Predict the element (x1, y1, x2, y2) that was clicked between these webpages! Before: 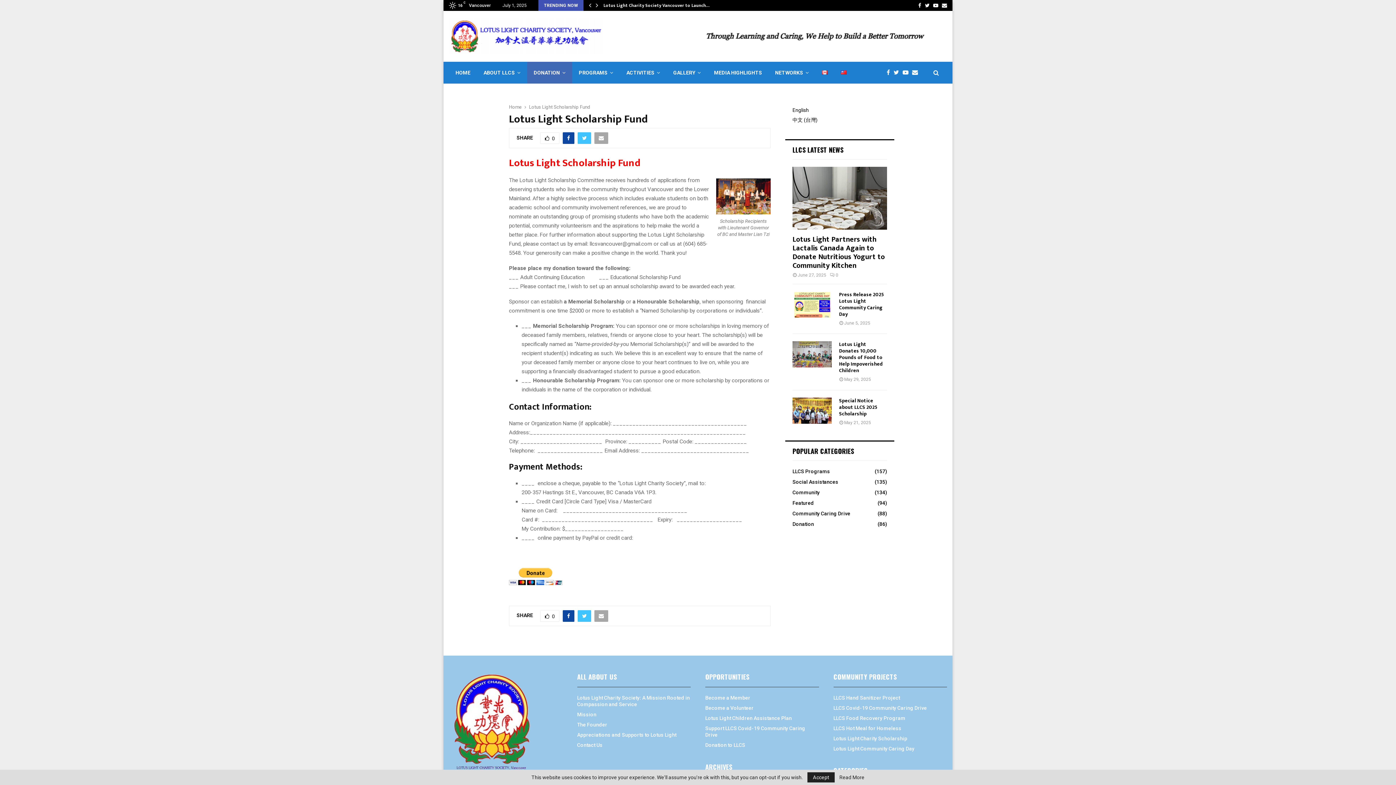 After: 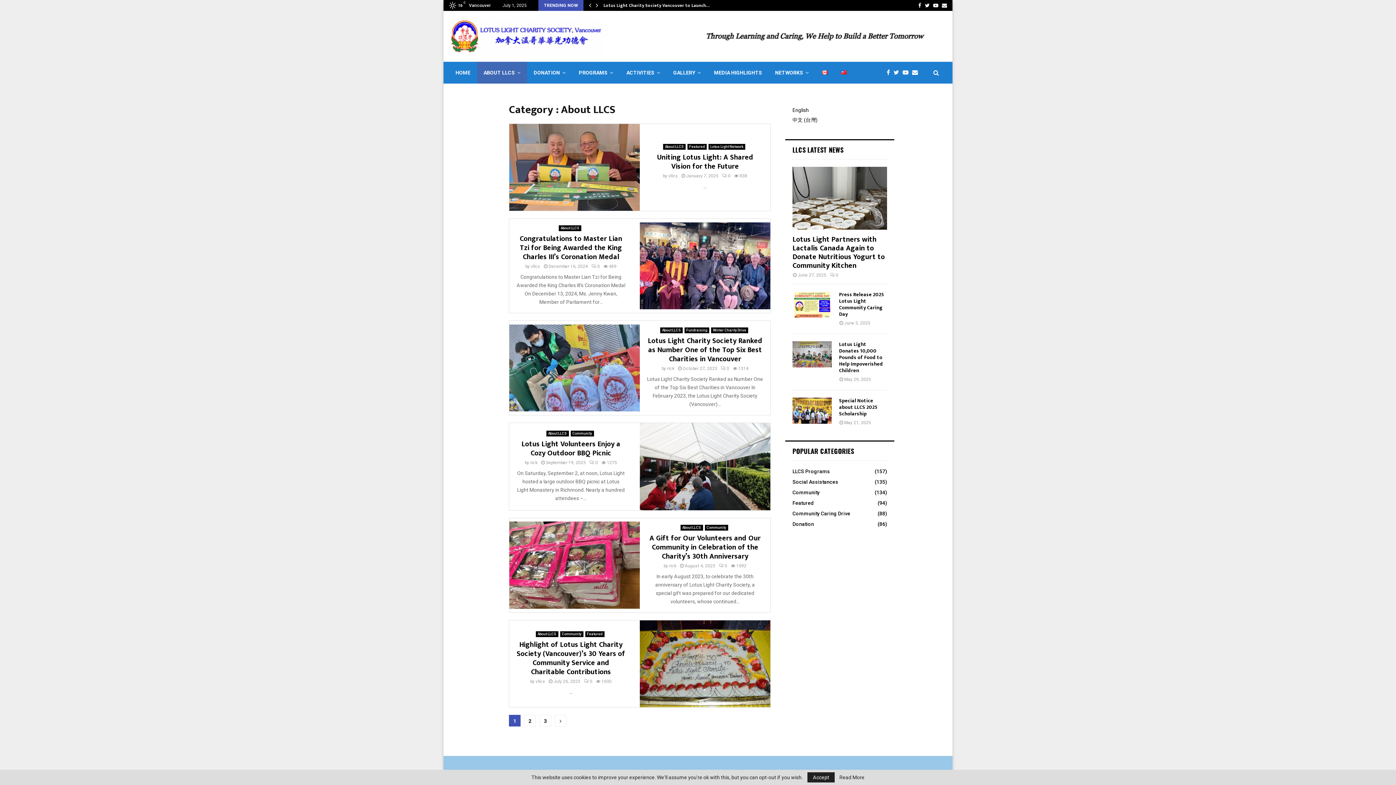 Action: bbox: (477, 61, 527, 83) label: ABOUT LLCS